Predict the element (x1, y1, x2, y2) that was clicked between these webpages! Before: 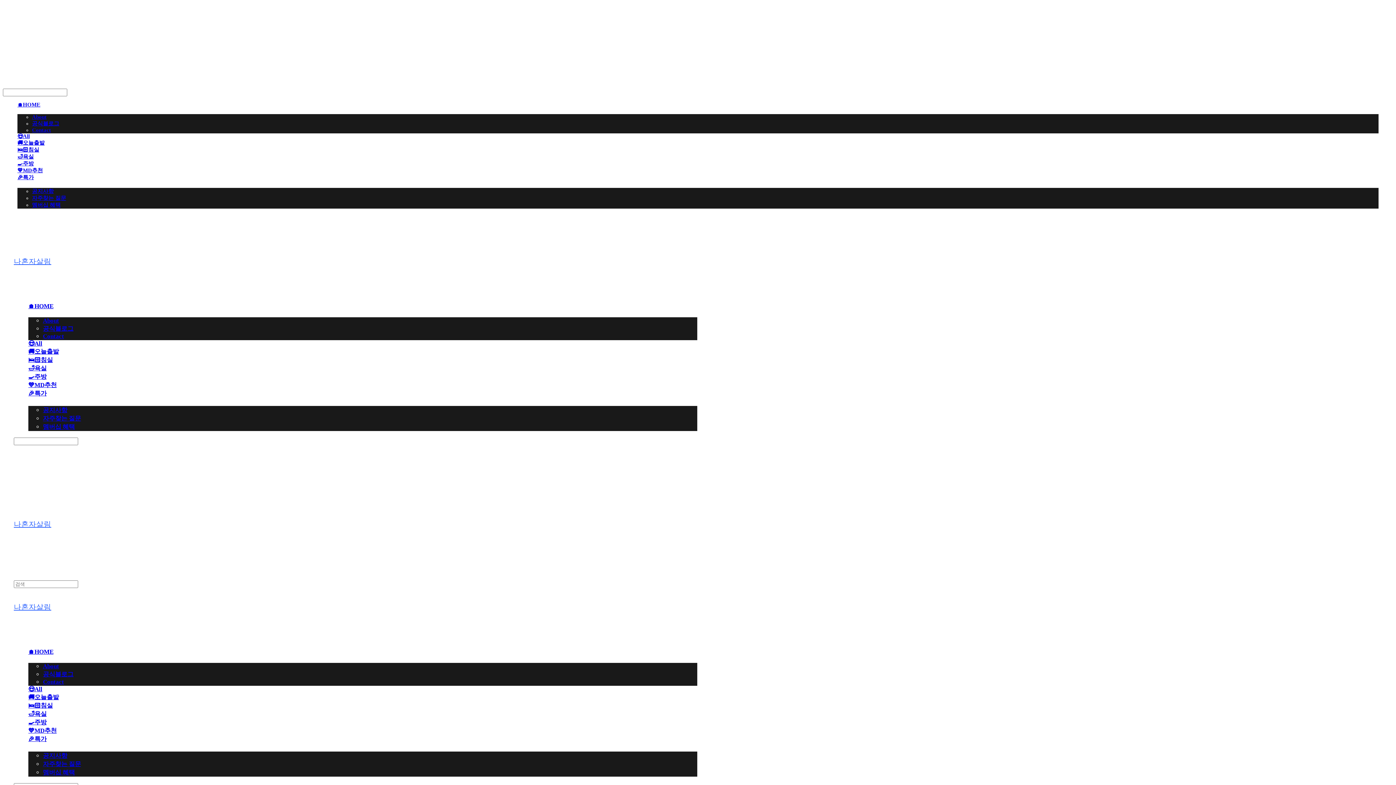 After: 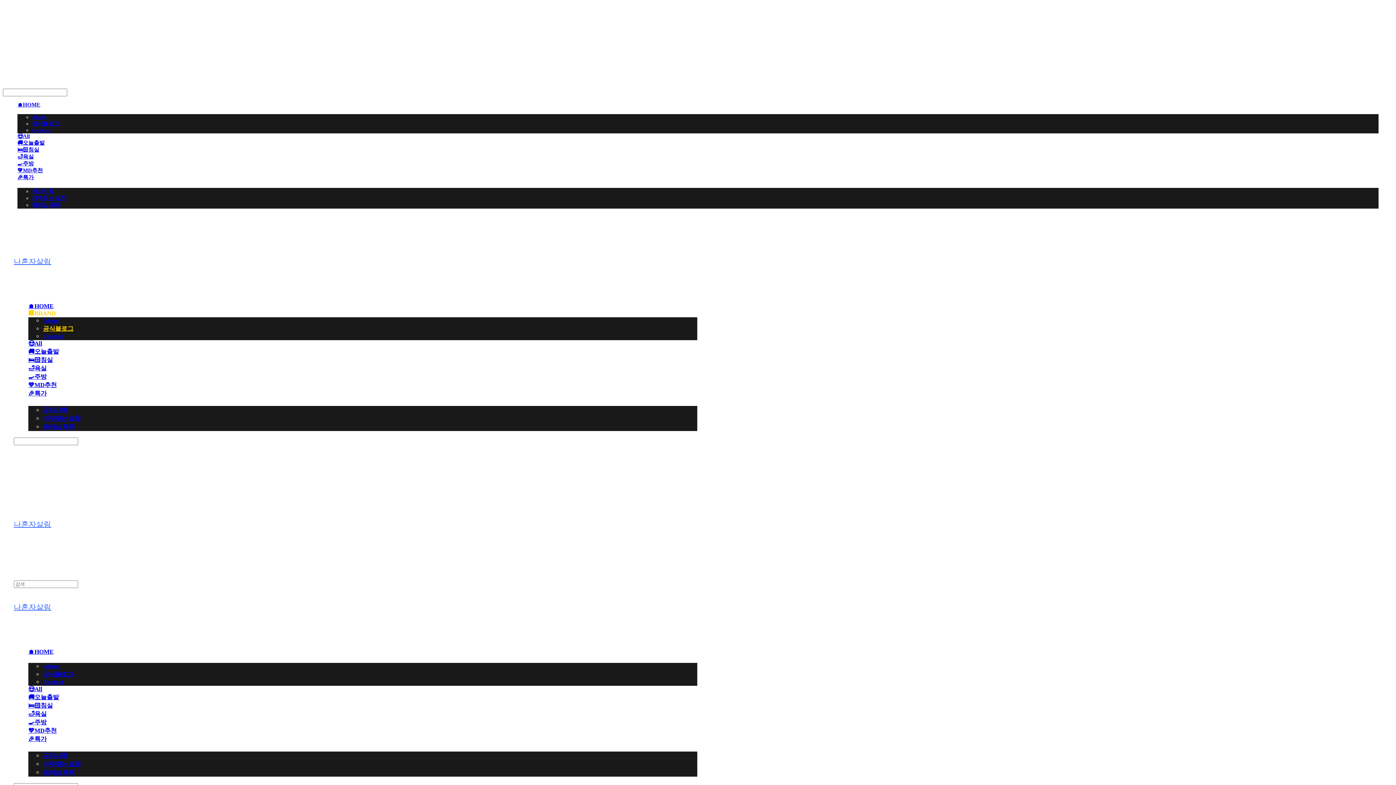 Action: bbox: (42, 325, 73, 332) label: 공식블로그